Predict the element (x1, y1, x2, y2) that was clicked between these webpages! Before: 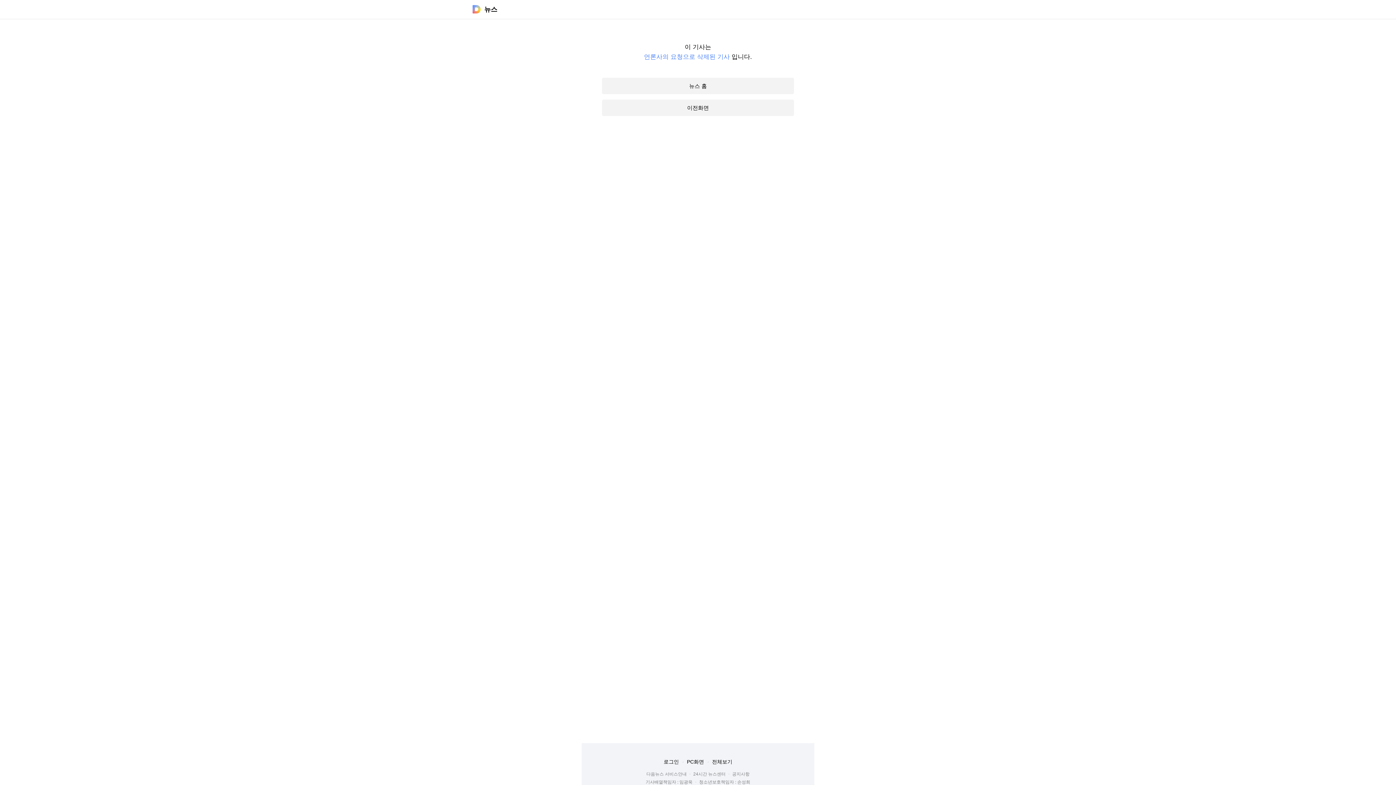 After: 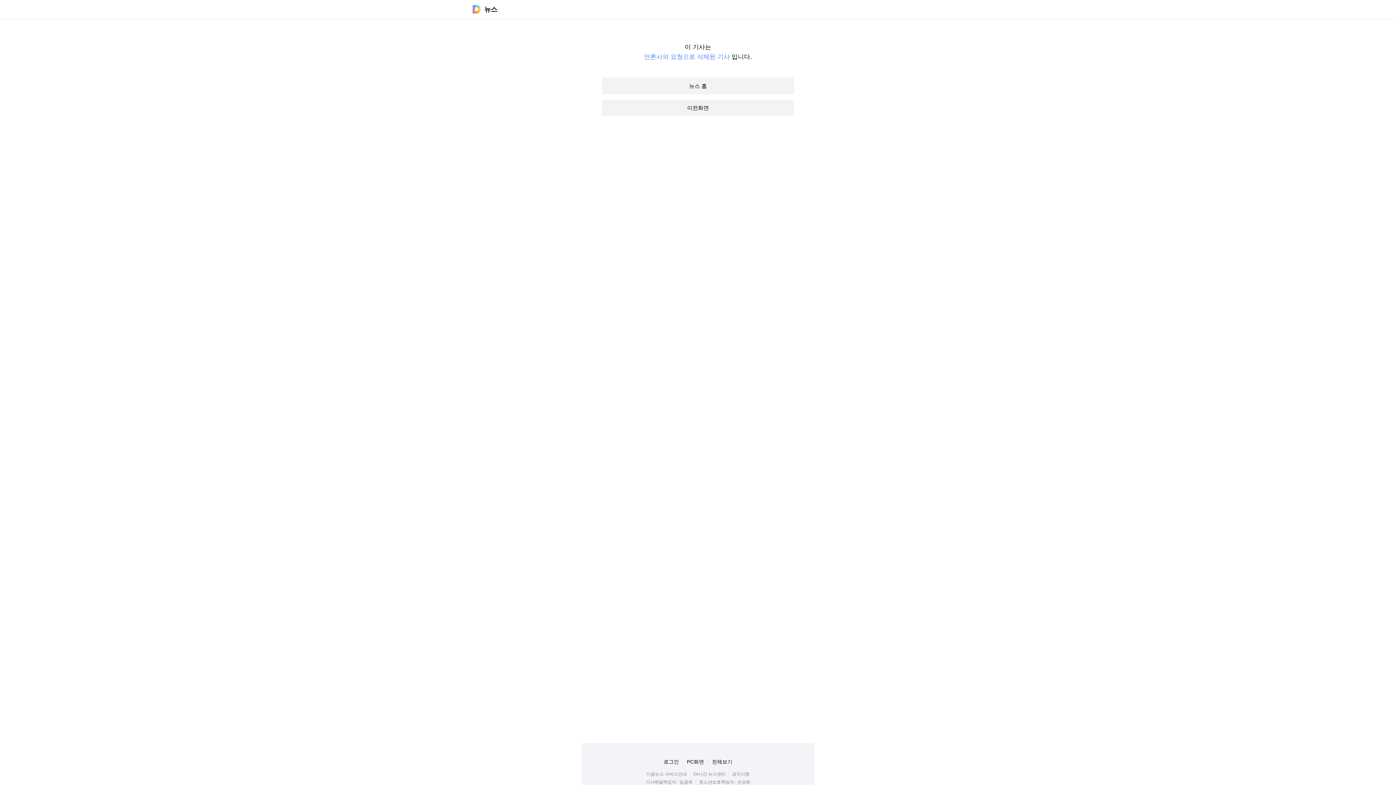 Action: label: PC화면 bbox: (683, 759, 707, 765)